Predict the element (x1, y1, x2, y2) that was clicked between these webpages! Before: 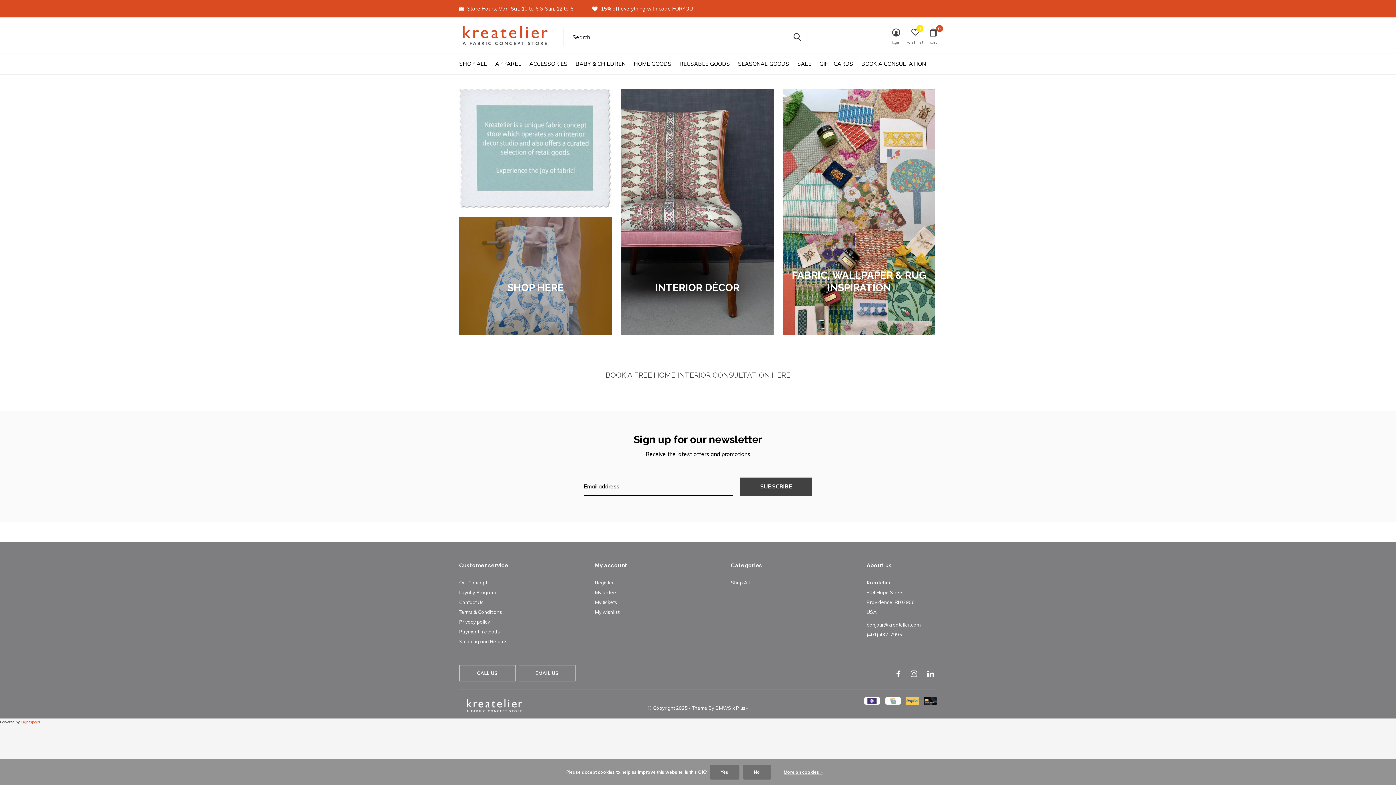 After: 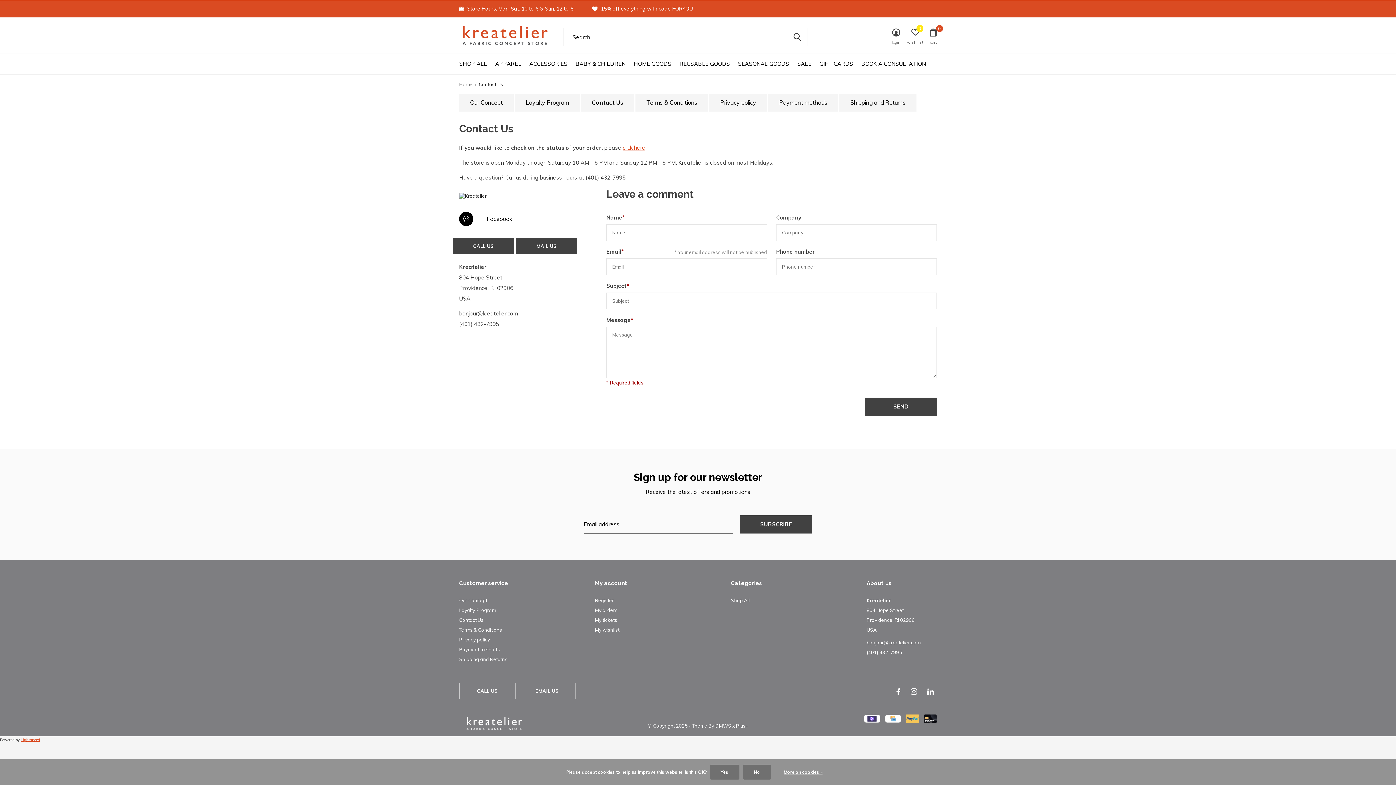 Action: label: Contact Us bbox: (459, 599, 483, 605)